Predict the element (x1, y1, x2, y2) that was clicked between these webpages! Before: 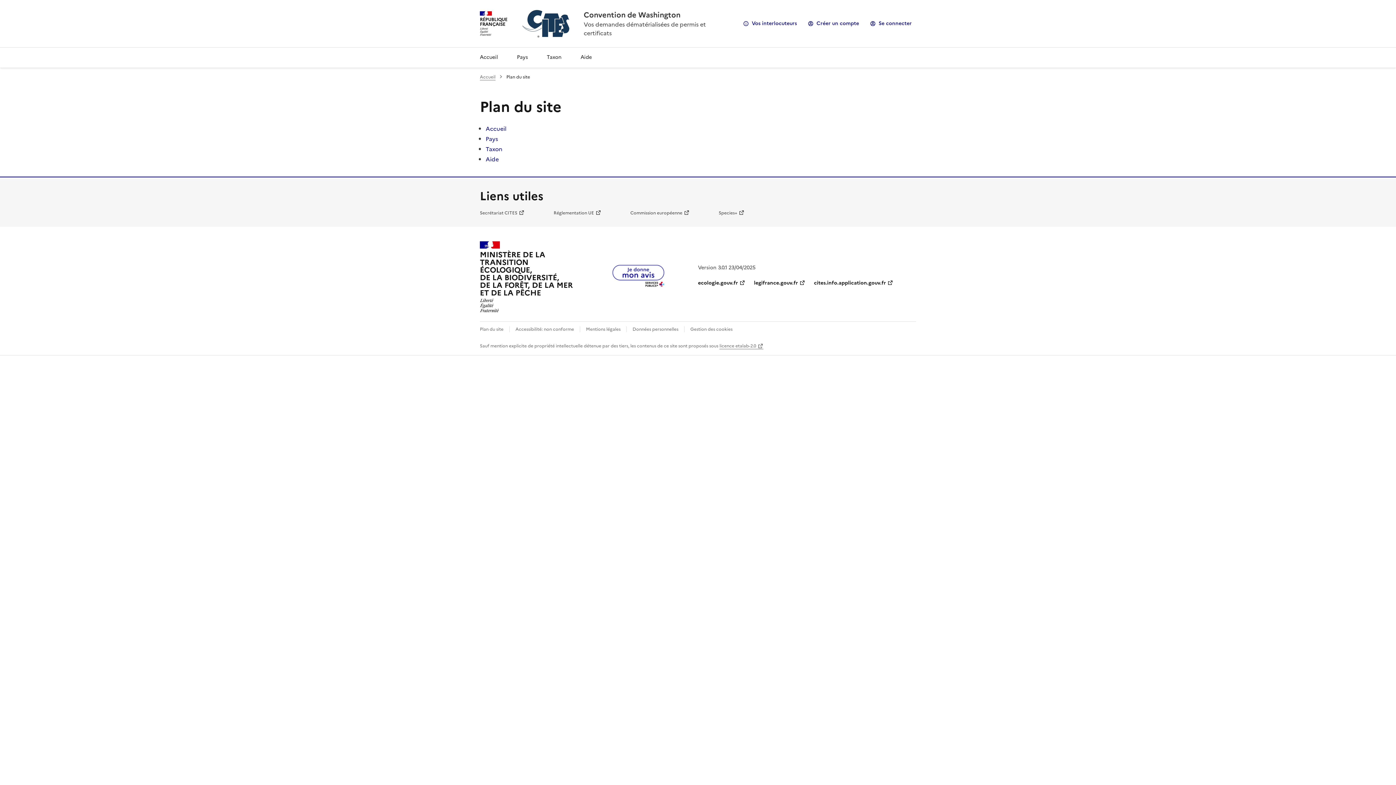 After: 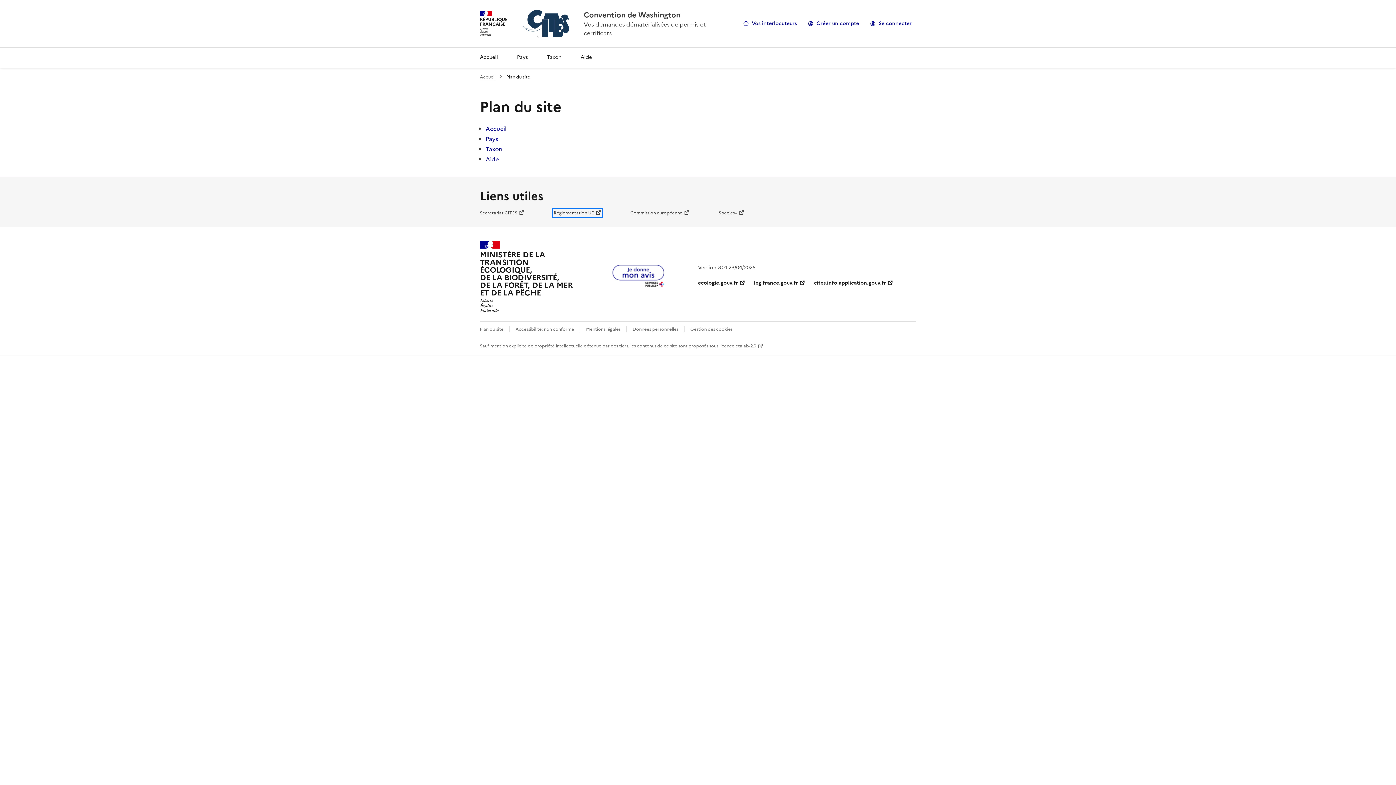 Action: label: Réglementation UE bbox: (553, 209, 601, 216)